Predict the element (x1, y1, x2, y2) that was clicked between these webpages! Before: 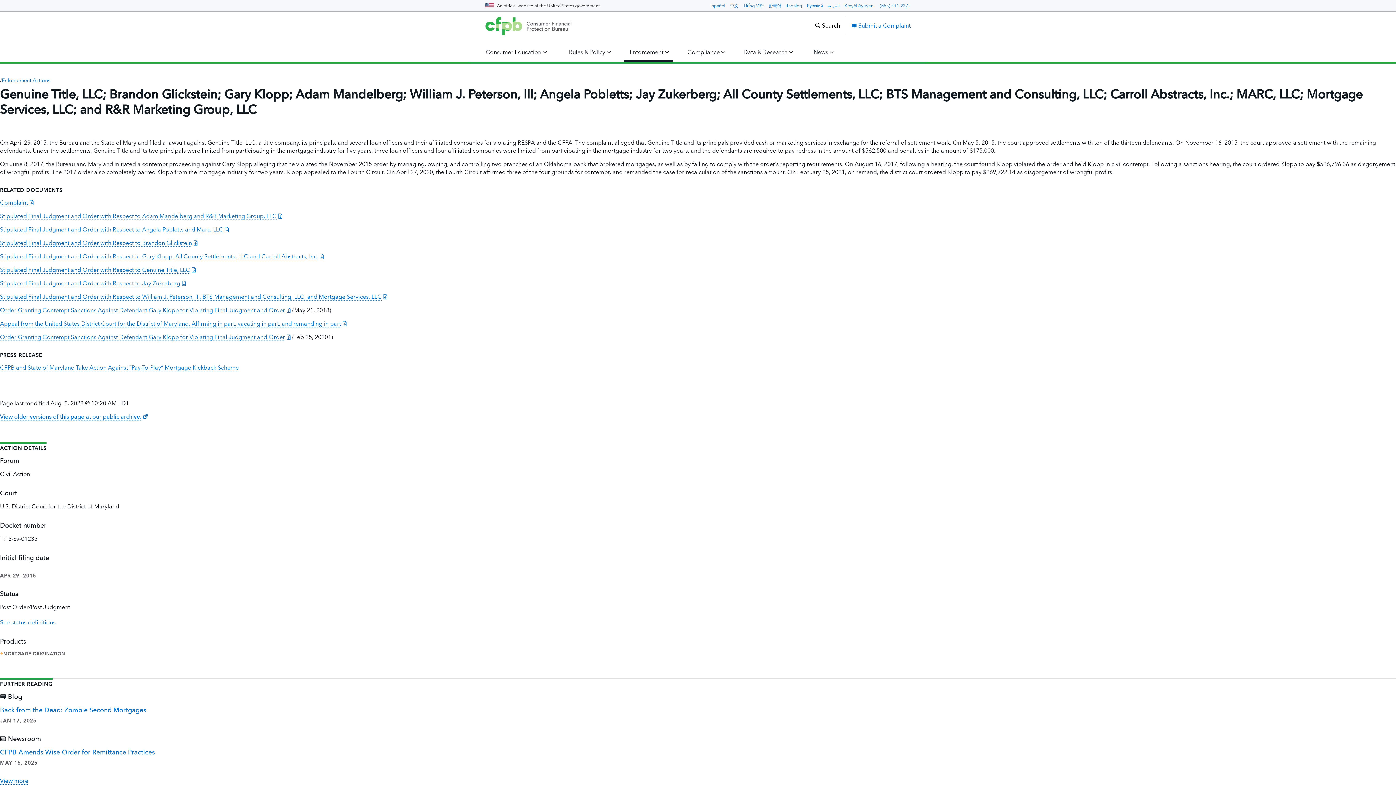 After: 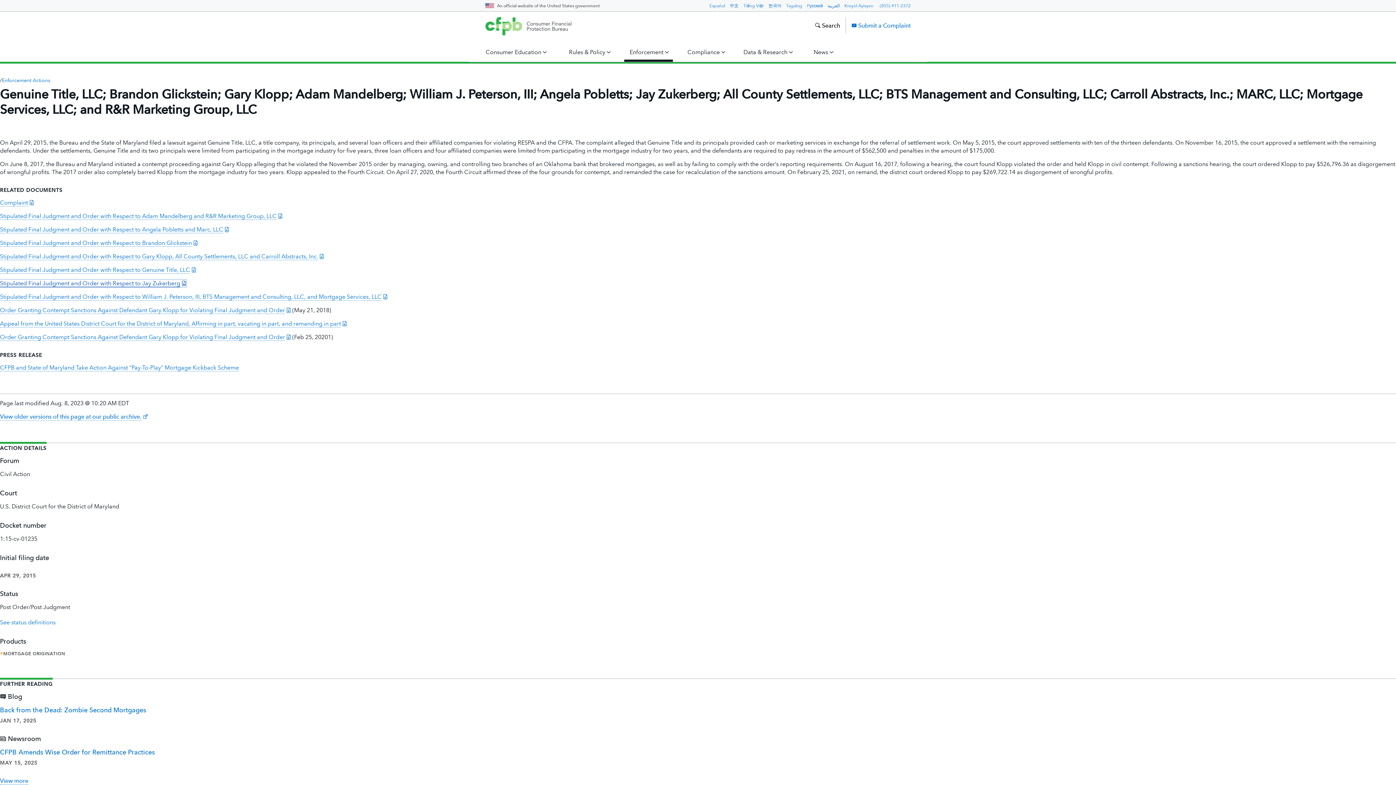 Action: label: Stipulated Final Judgment and Order with Respect to Jay Zukerberg  bbox: (0, 280, 186, 286)